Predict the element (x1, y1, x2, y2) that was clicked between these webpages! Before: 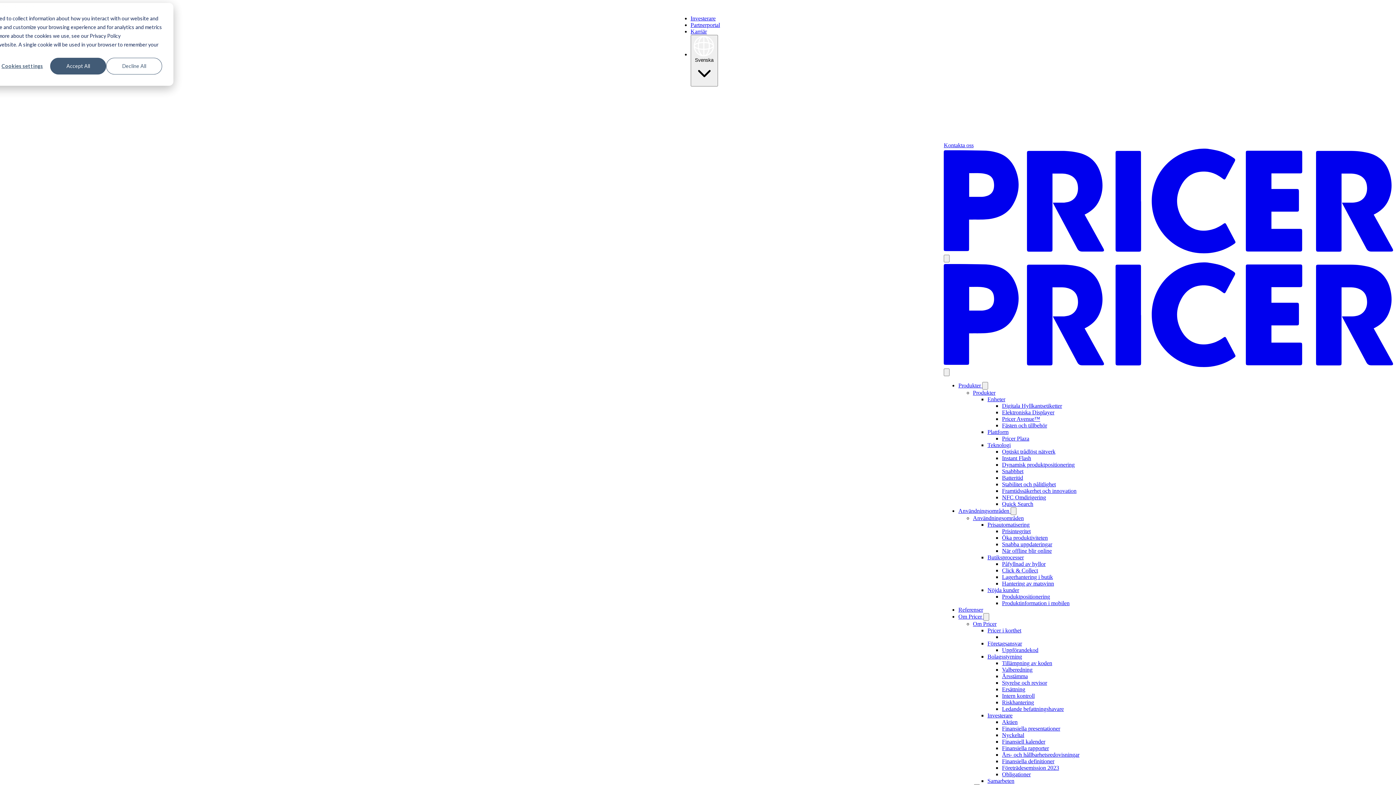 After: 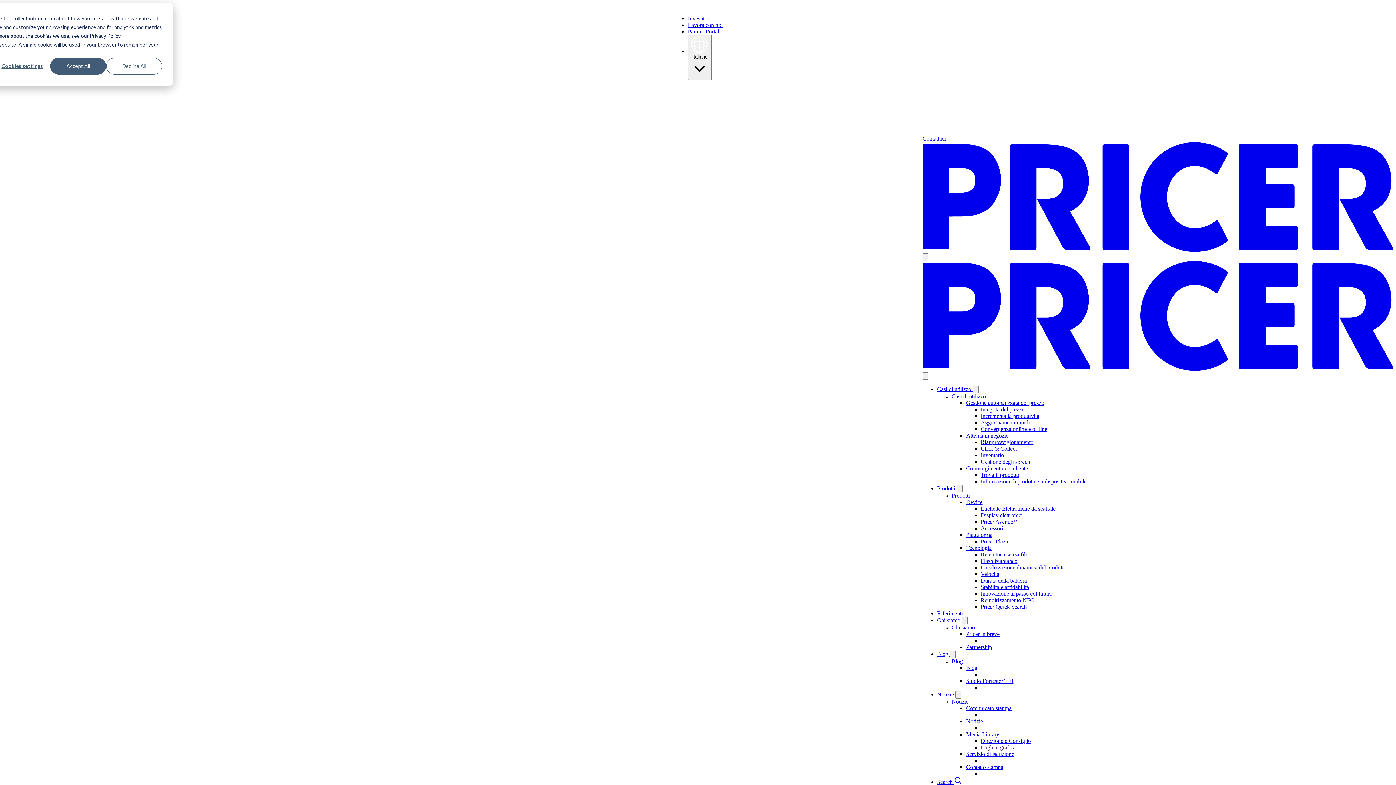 Action: bbox: (703, 118, 734, 126) label: Italienska